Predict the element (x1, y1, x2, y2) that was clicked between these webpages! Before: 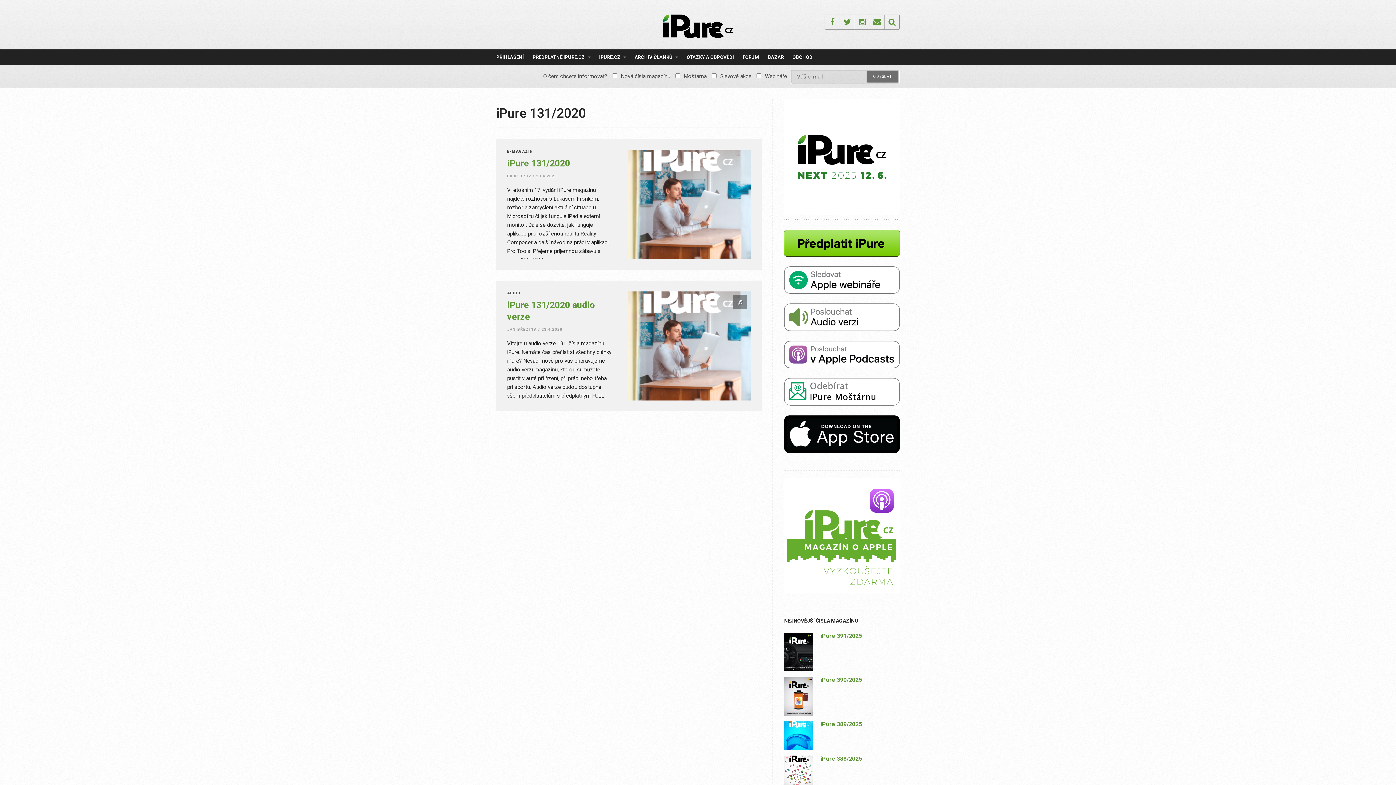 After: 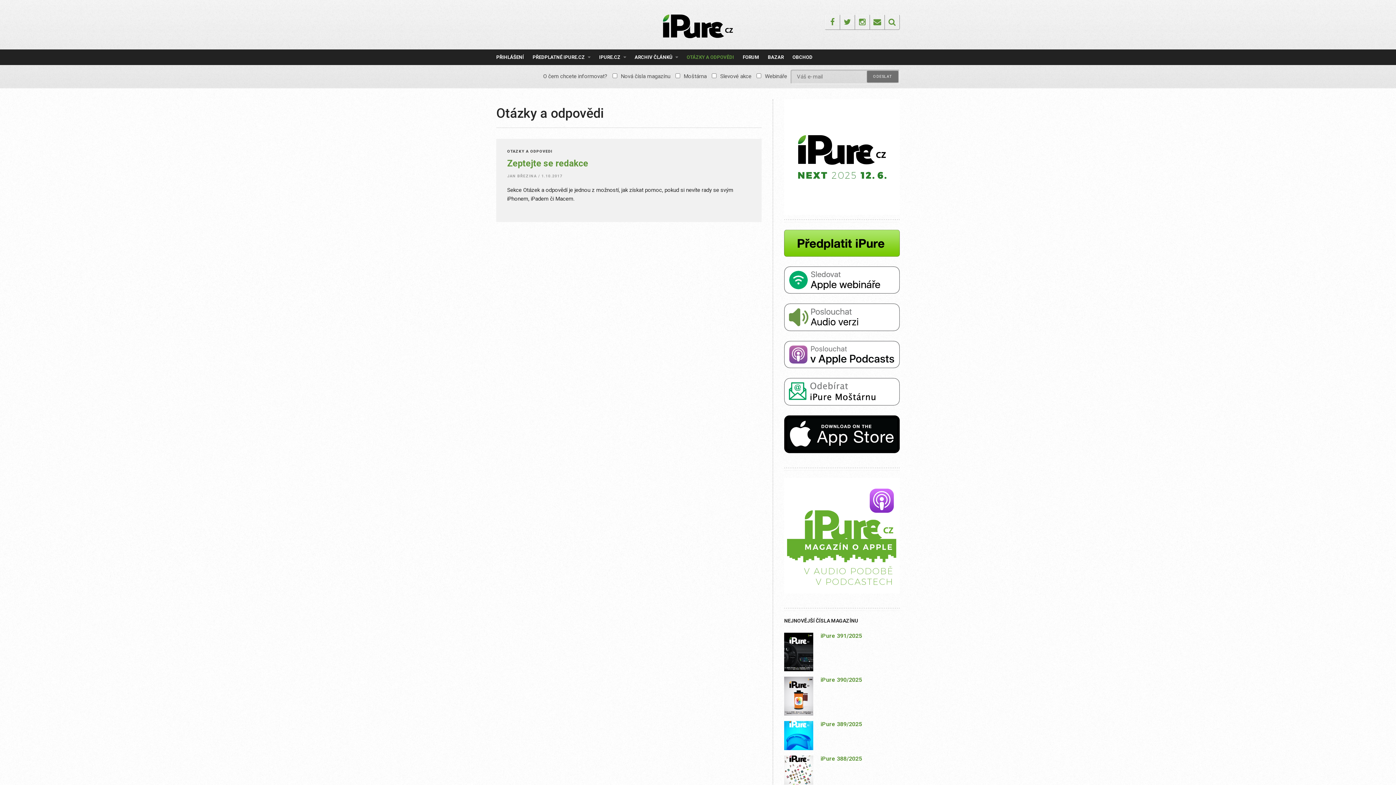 Action: bbox: (686, 49, 734, 65) label: OTÁZKY A ODPOVĚDI